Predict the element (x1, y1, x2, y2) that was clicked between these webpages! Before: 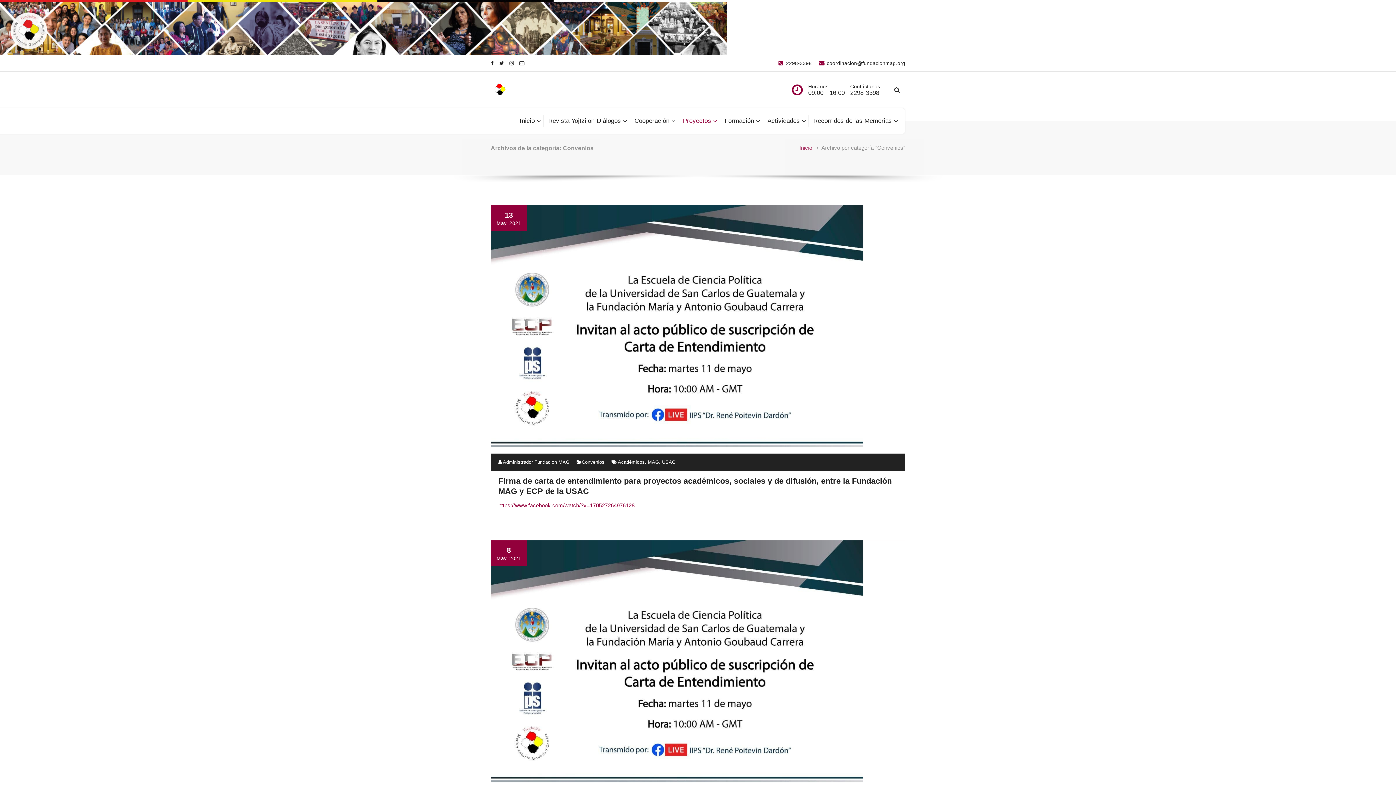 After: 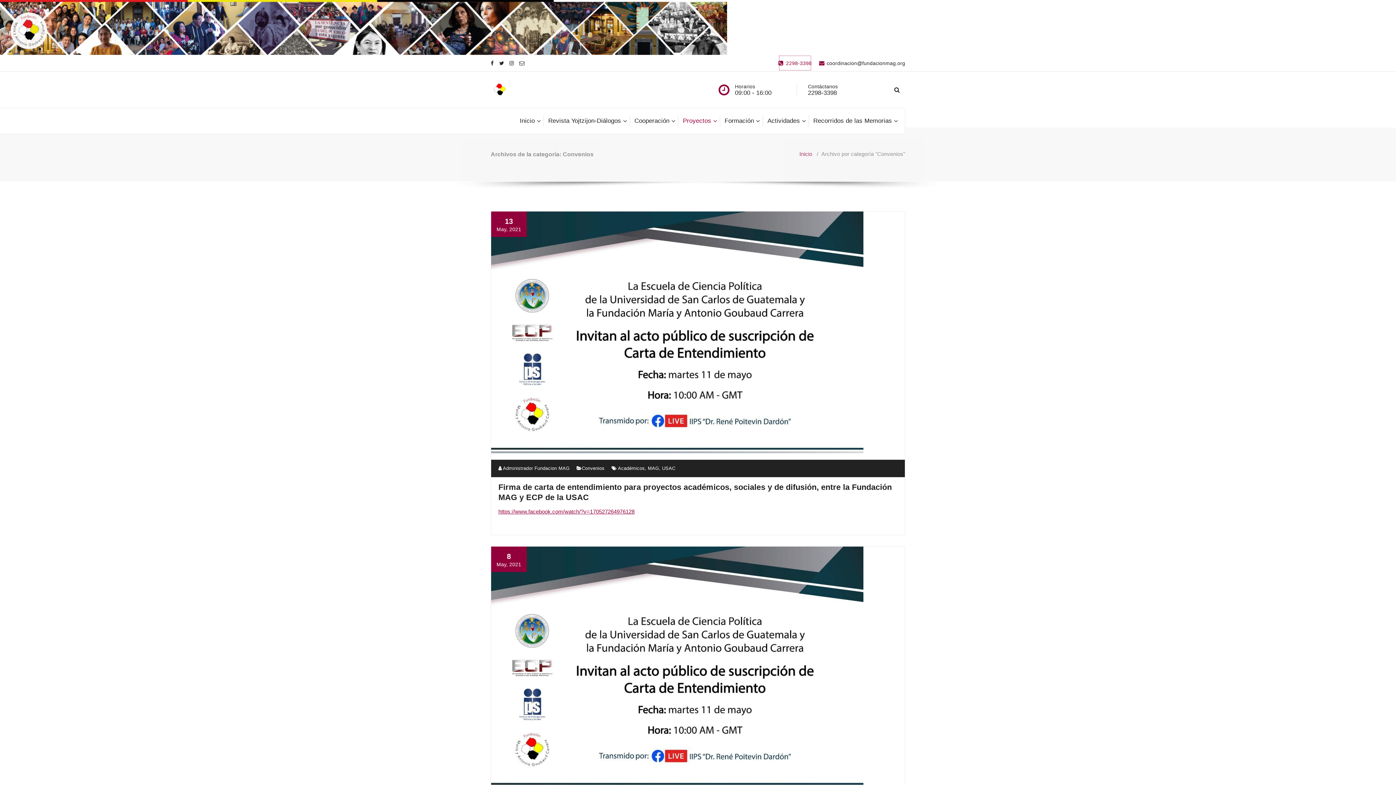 Action: label:  2298-3398 bbox: (778, 54, 811, 71)